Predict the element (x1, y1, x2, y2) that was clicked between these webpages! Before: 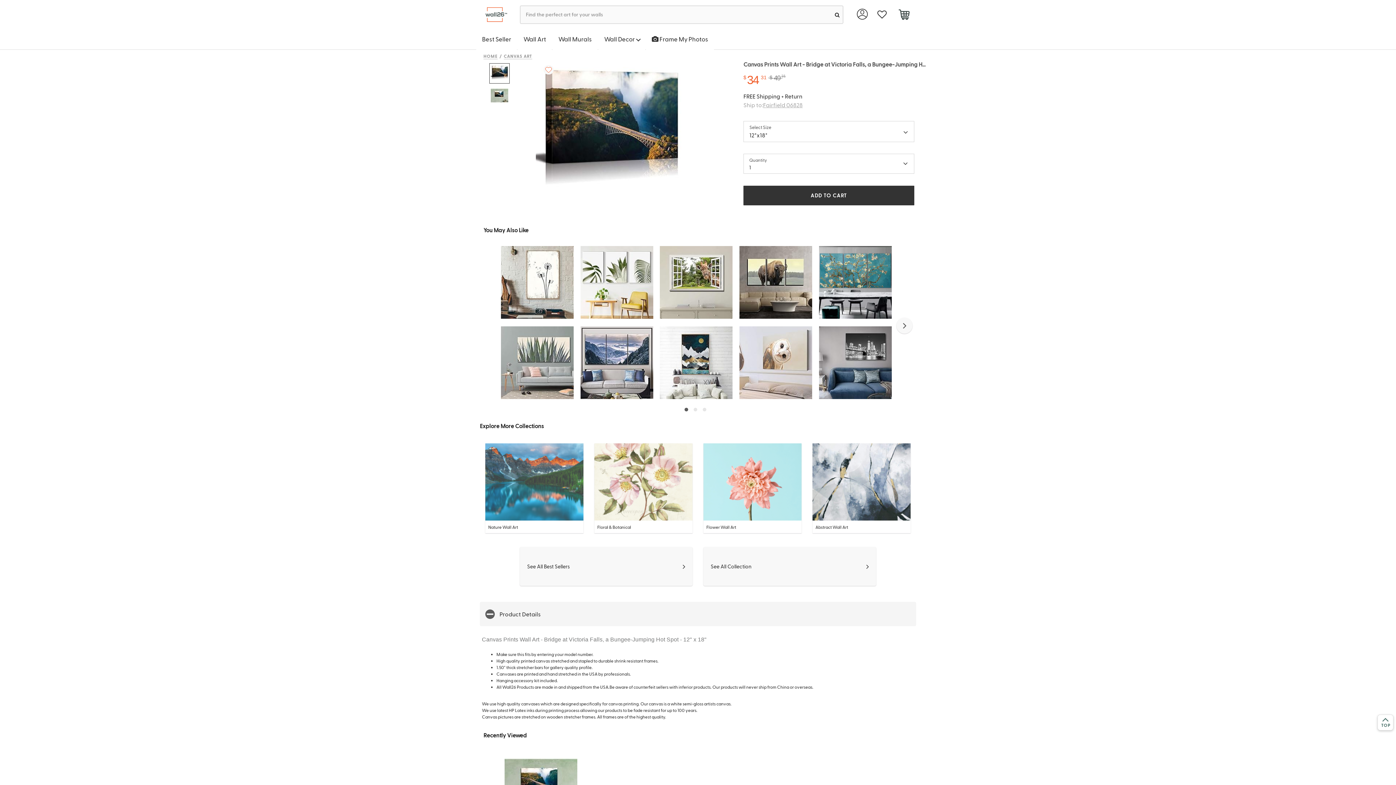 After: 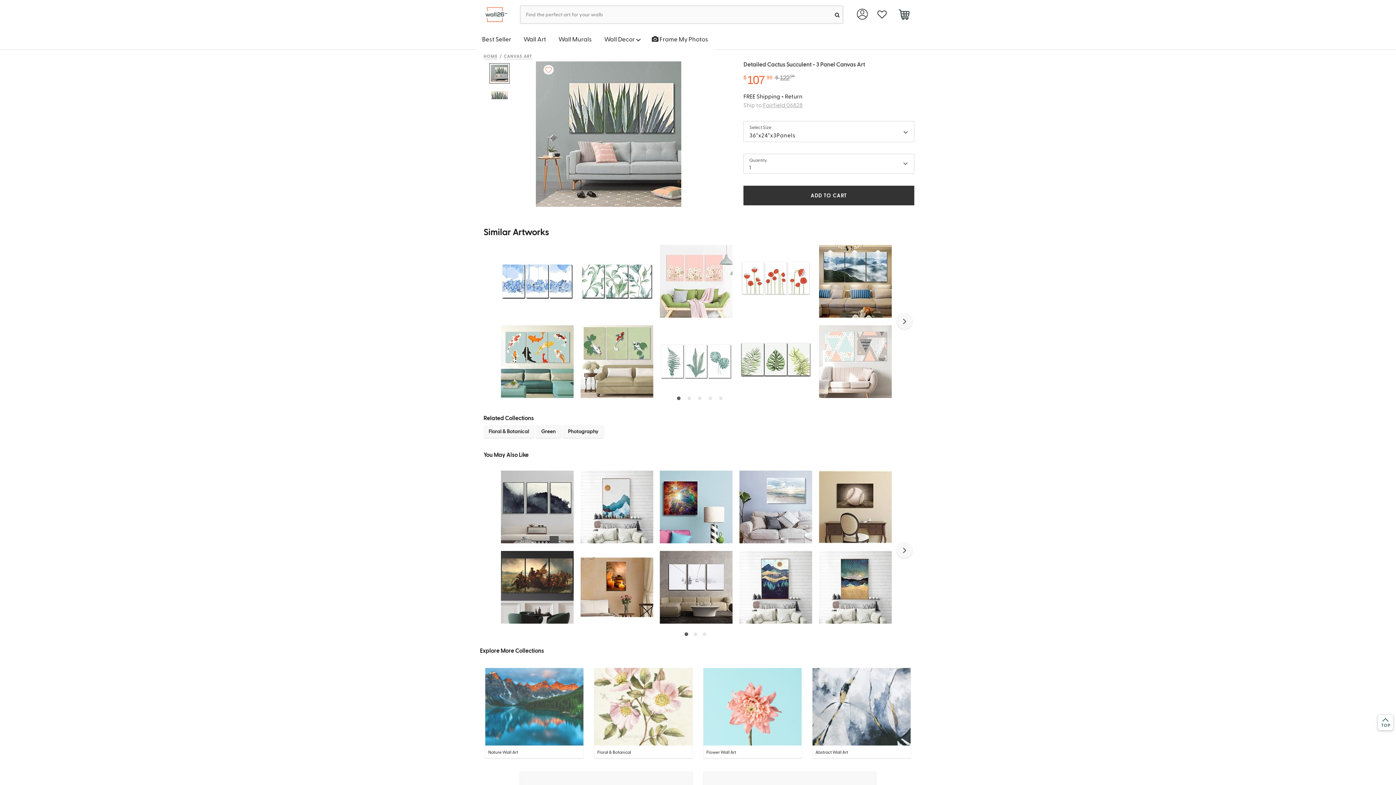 Action: bbox: (501, 359, 573, 364)